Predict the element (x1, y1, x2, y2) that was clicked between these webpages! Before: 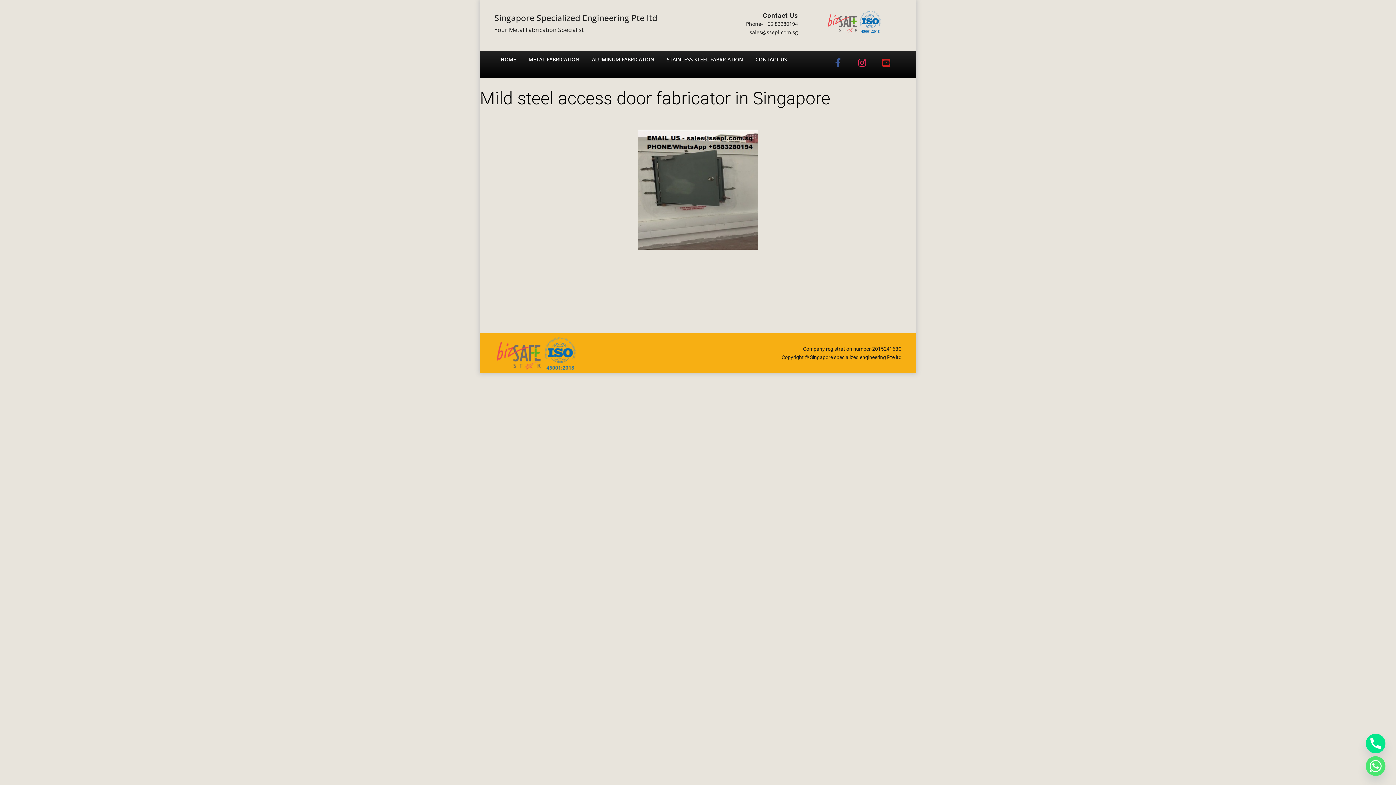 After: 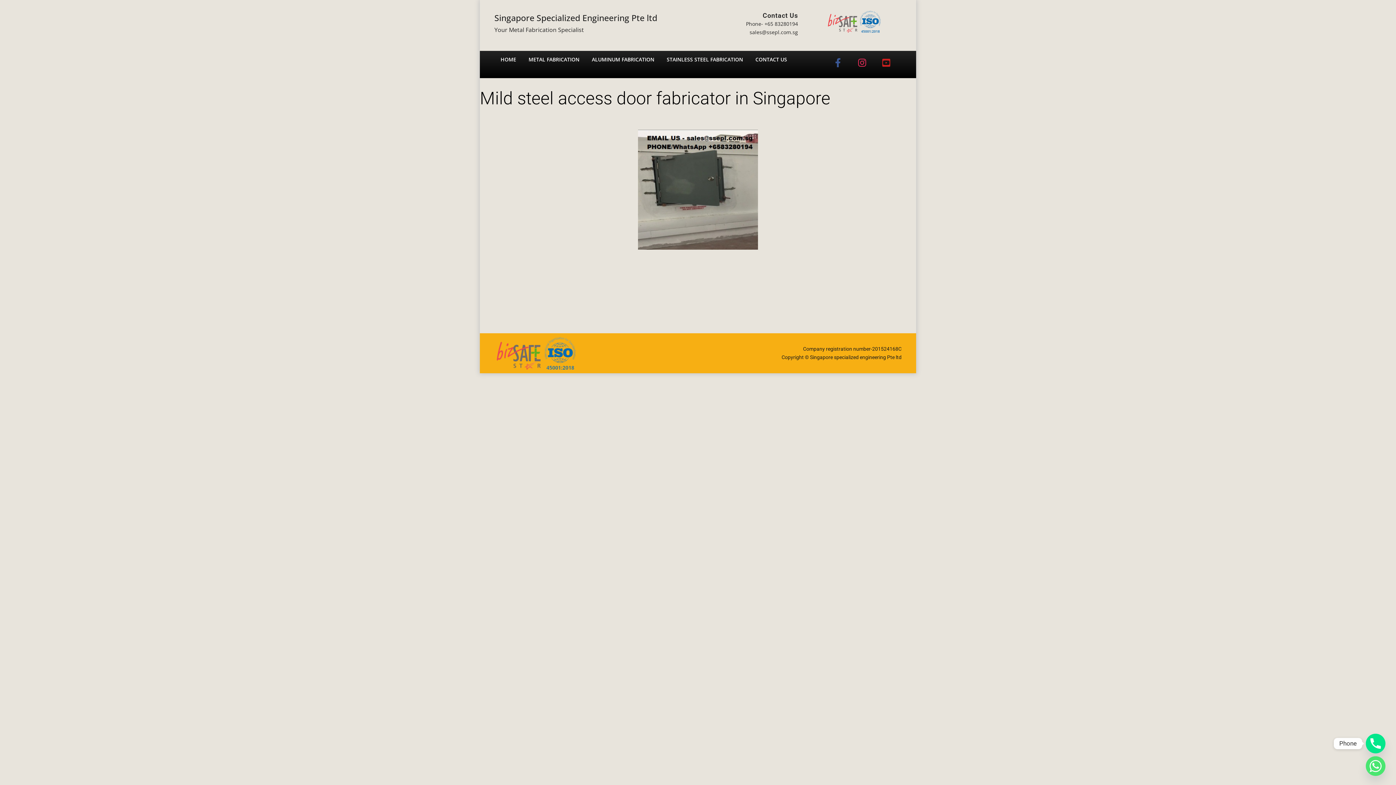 Action: label: Phone bbox: (1366, 734, 1385, 753)